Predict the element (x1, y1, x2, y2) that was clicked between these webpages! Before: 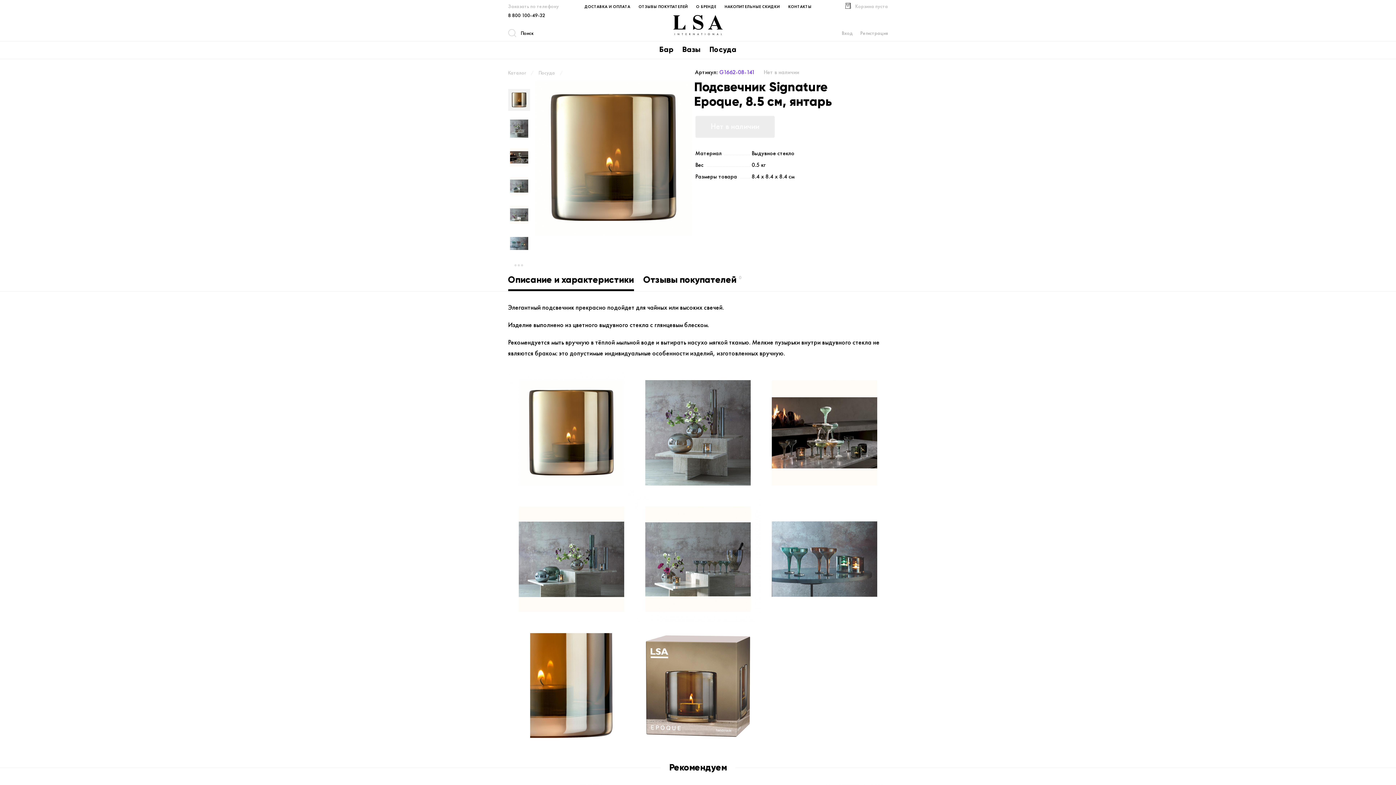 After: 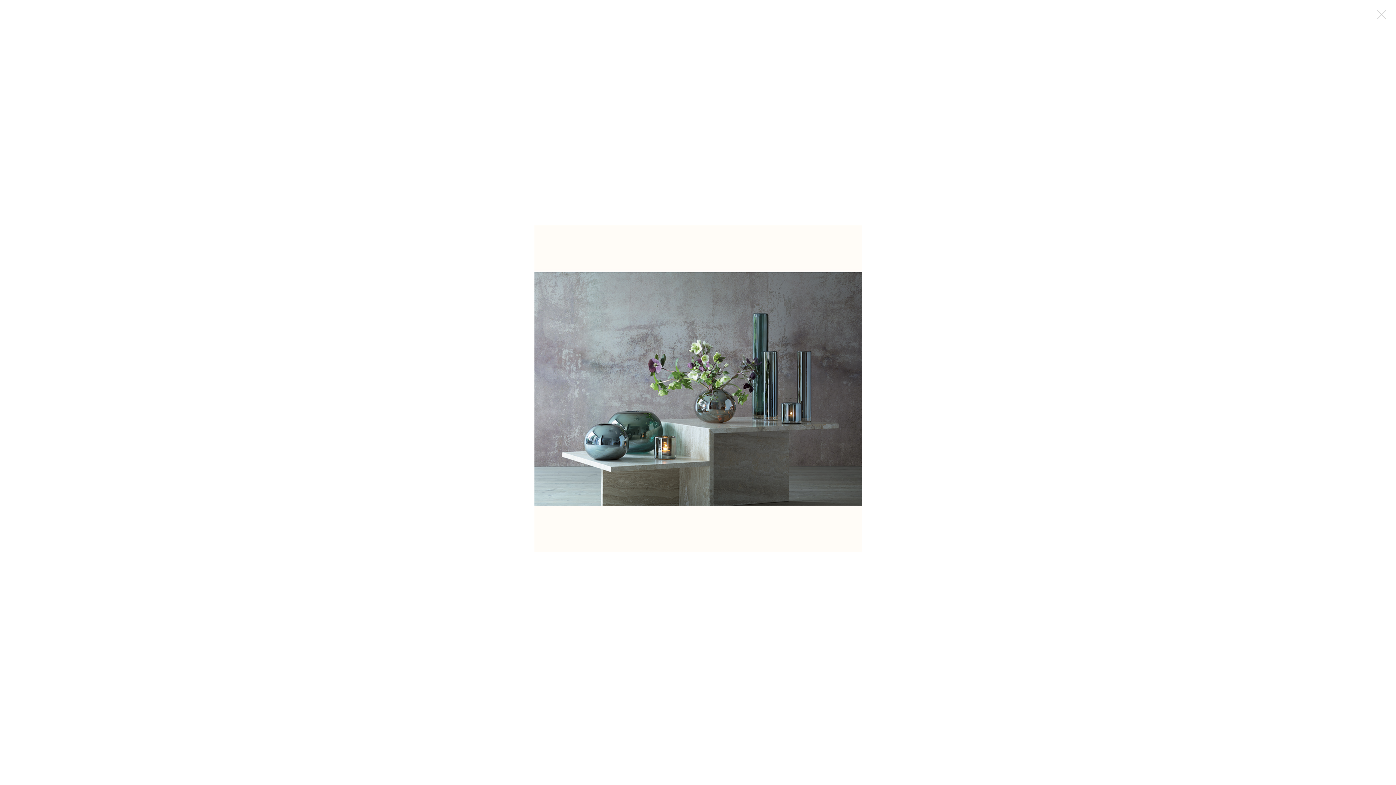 Action: bbox: (508, 496, 634, 622)